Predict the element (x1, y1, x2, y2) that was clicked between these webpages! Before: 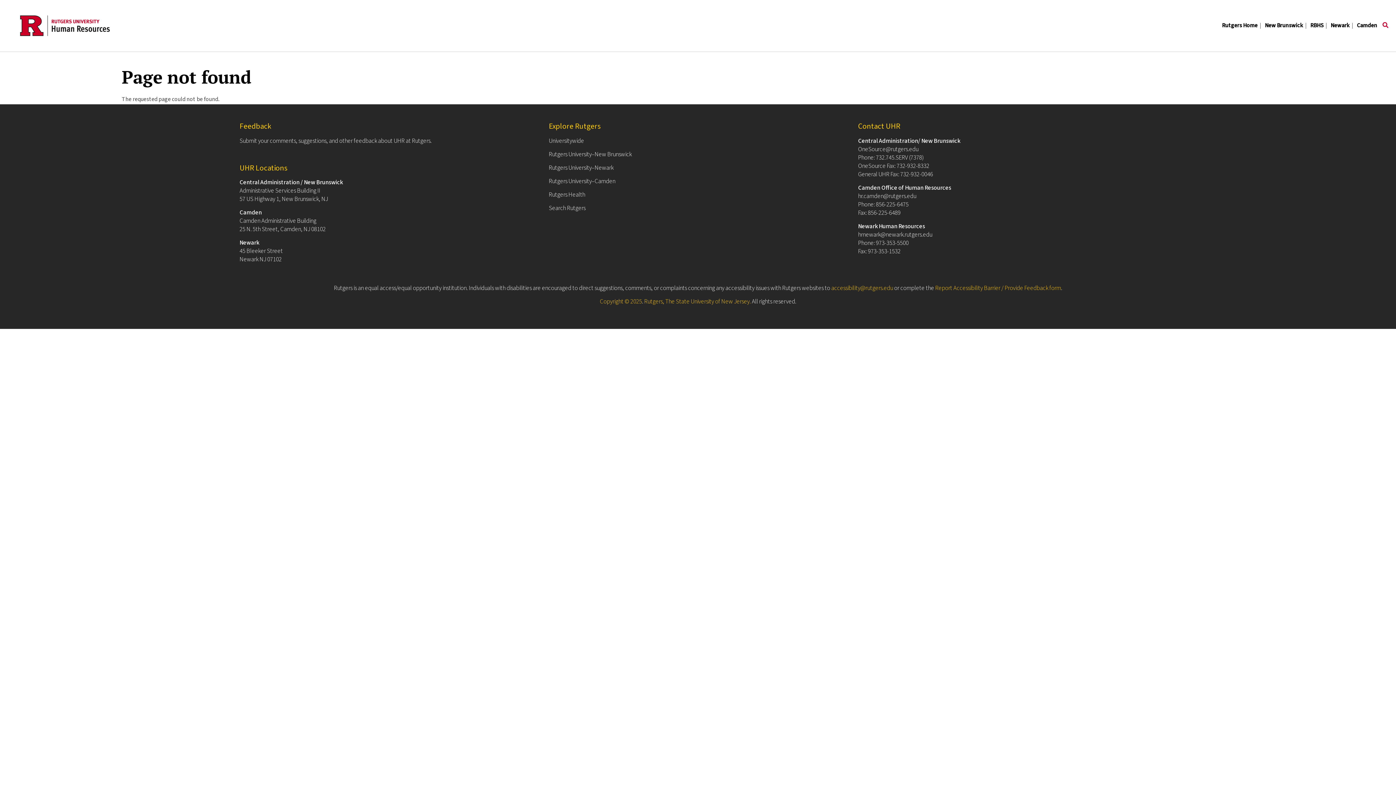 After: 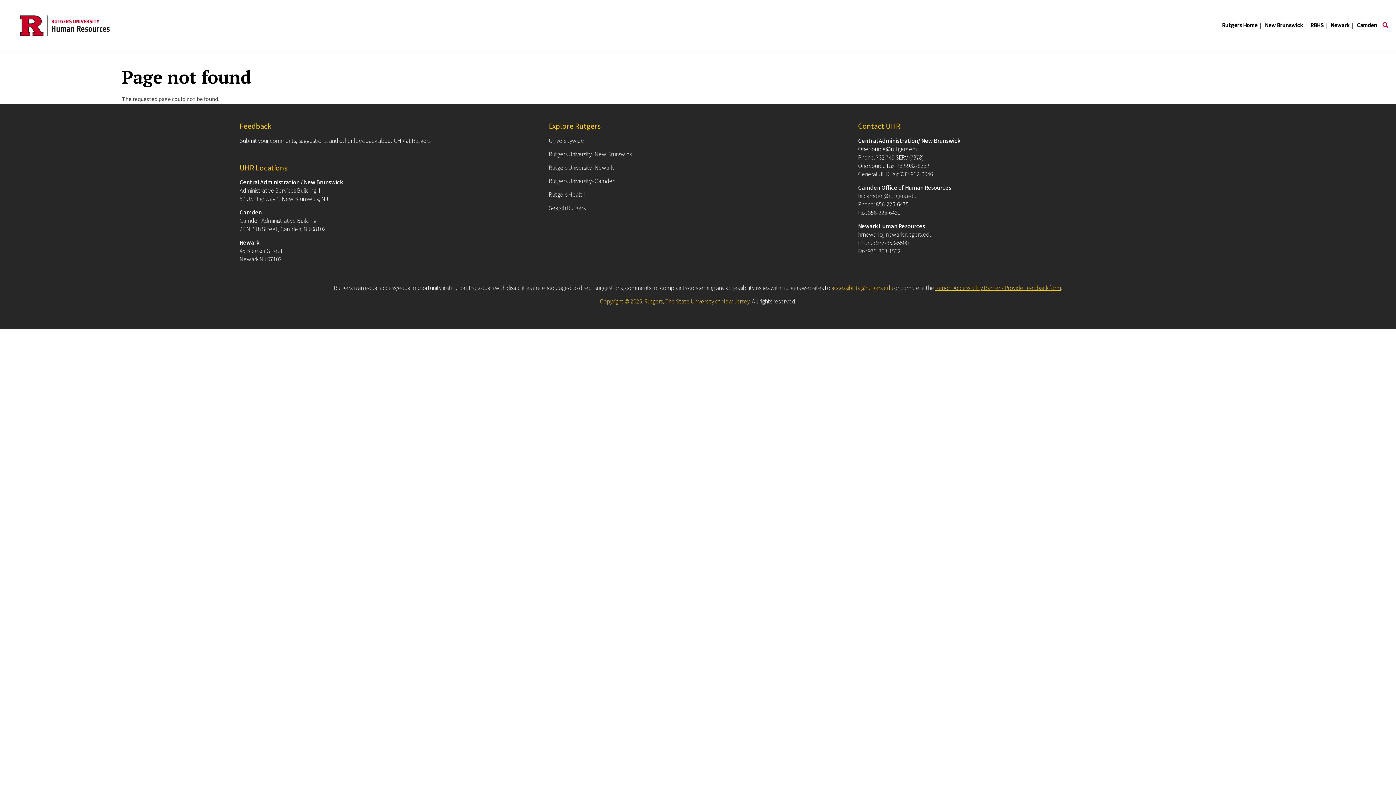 Action: label: Report Accessibility Barrier / Provide Feedback form bbox: (935, 284, 1061, 292)